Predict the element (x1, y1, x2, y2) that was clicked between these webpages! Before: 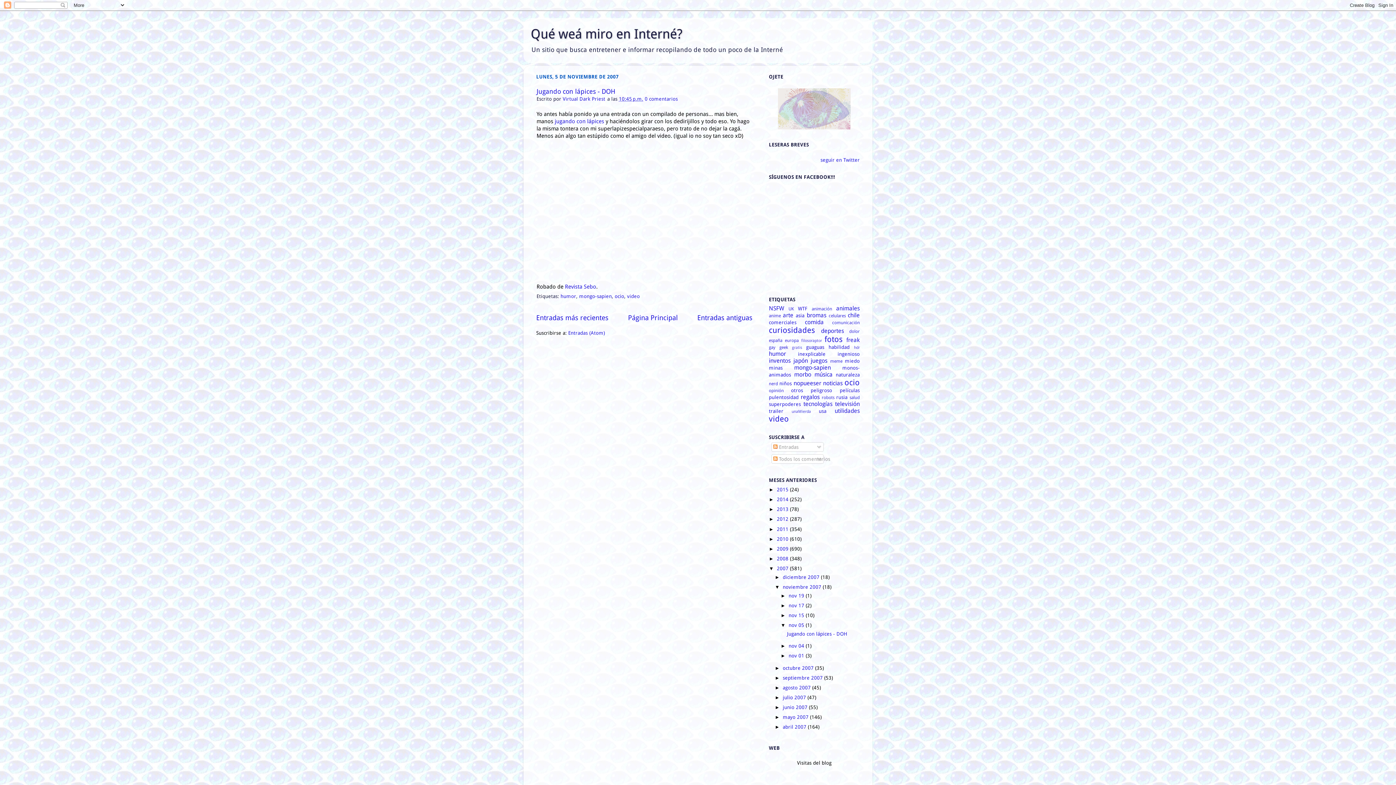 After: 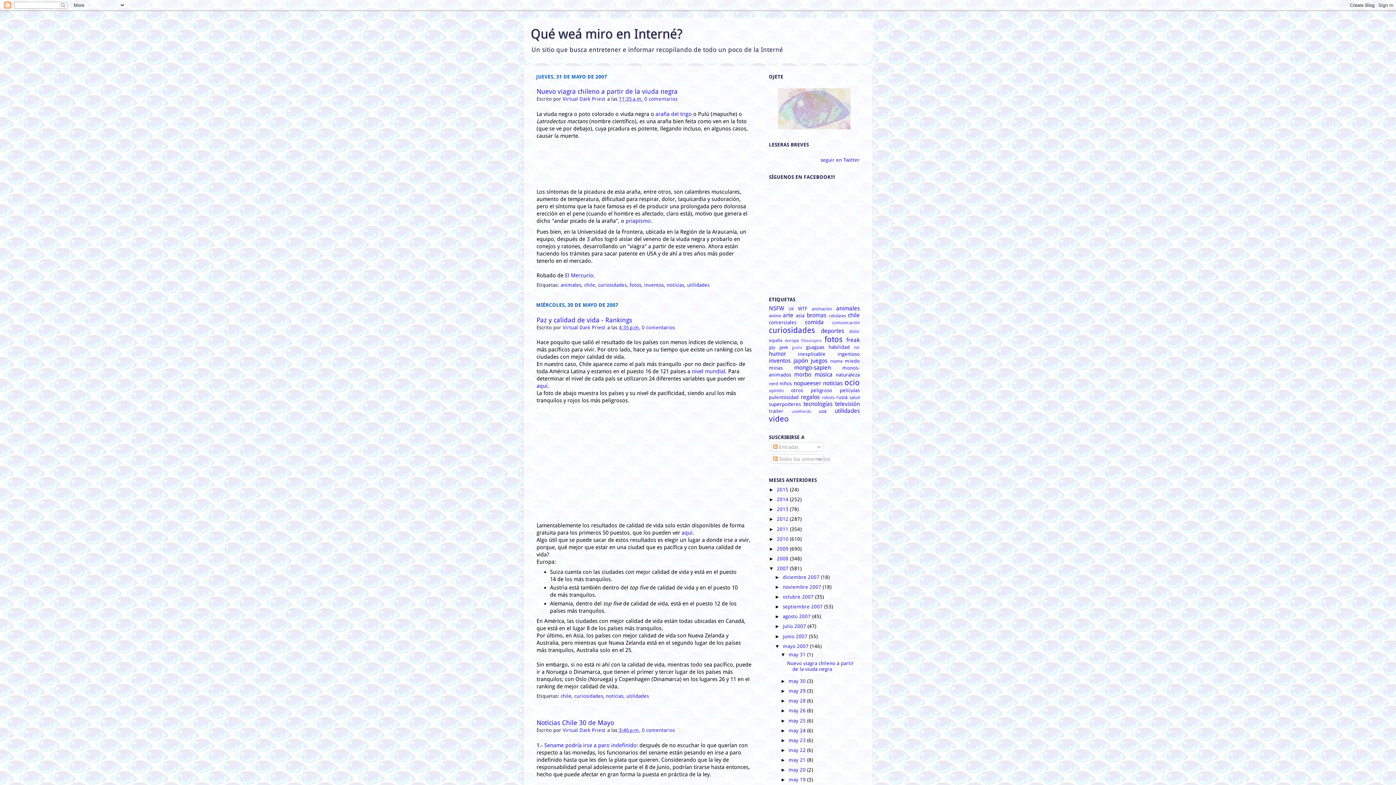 Action: bbox: (782, 714, 810, 720) label: mayo 2007 